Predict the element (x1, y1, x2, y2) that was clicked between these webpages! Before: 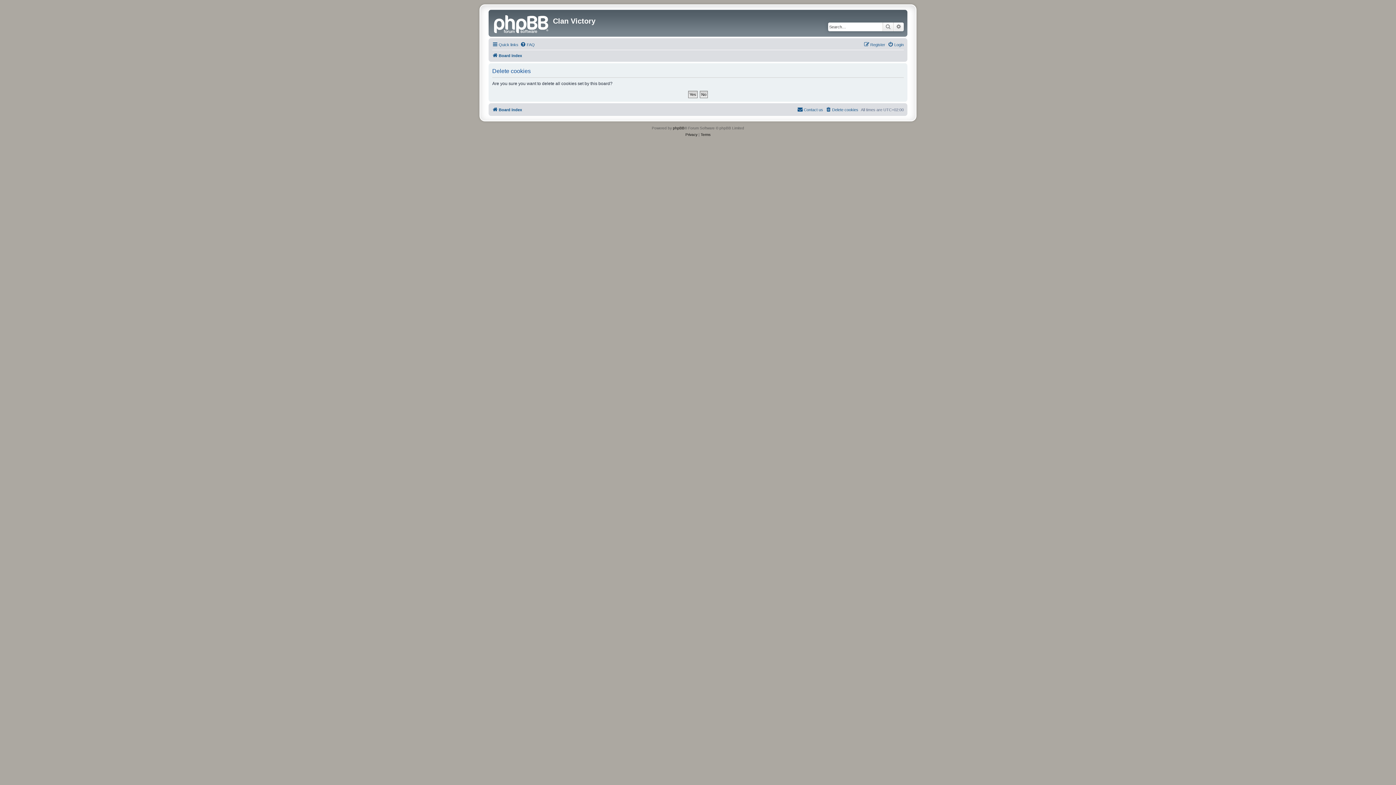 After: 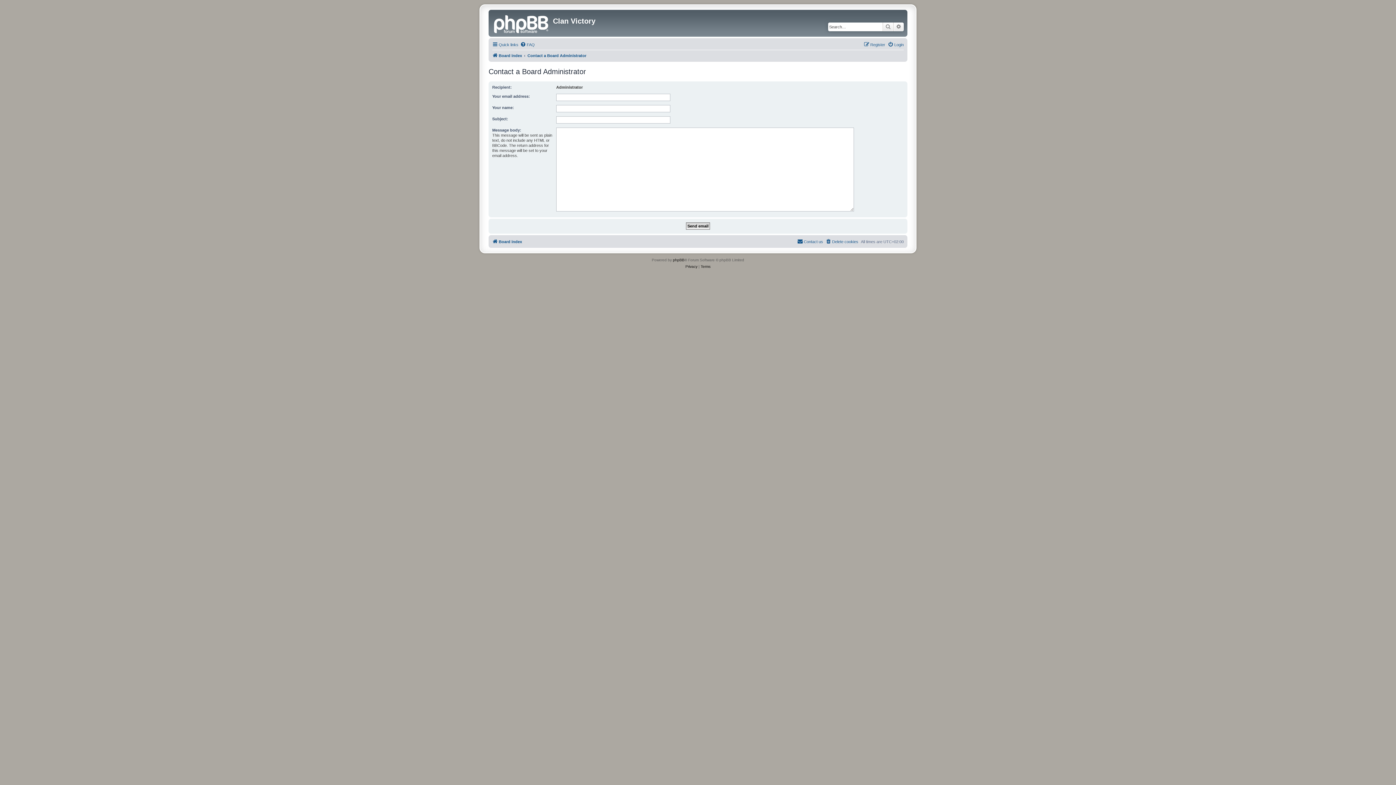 Action: bbox: (797, 105, 823, 114) label: Contact us